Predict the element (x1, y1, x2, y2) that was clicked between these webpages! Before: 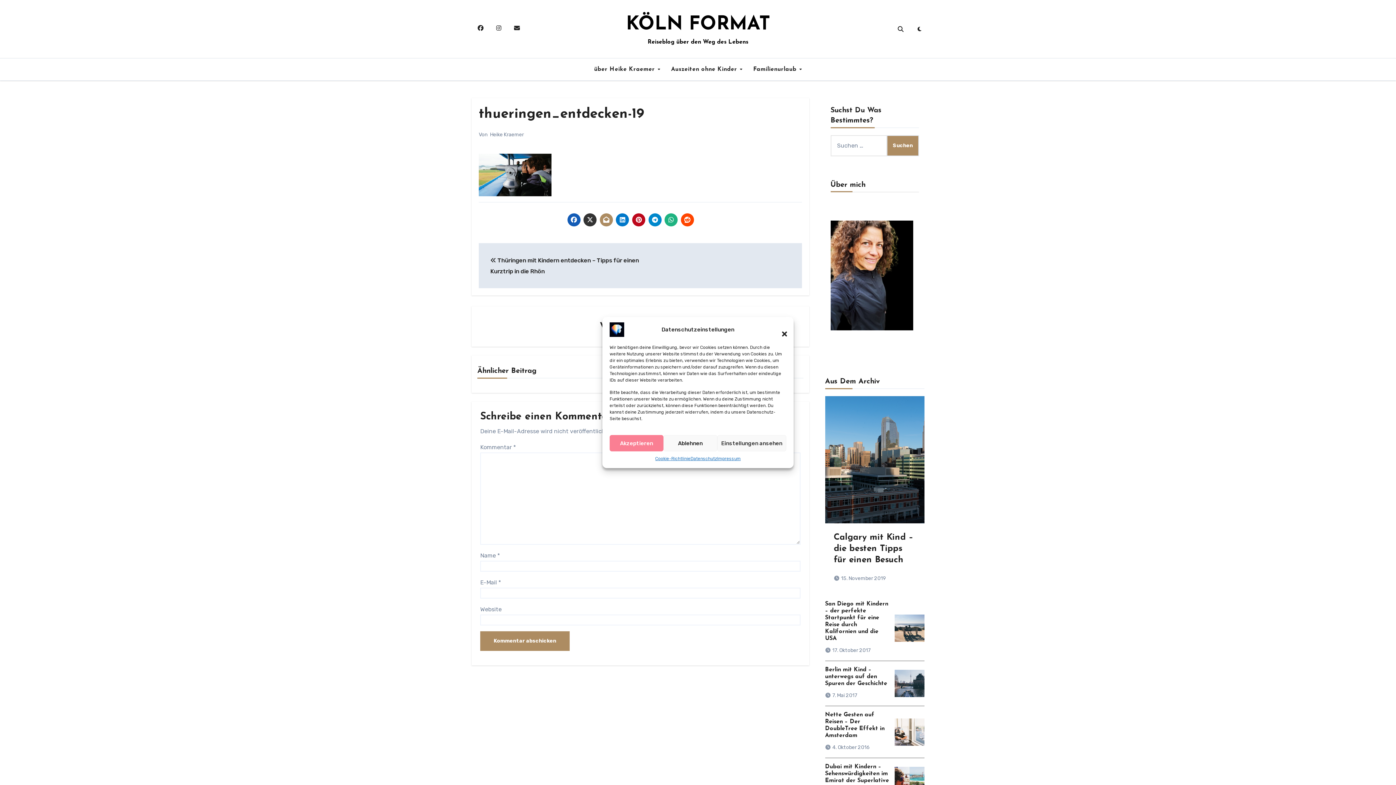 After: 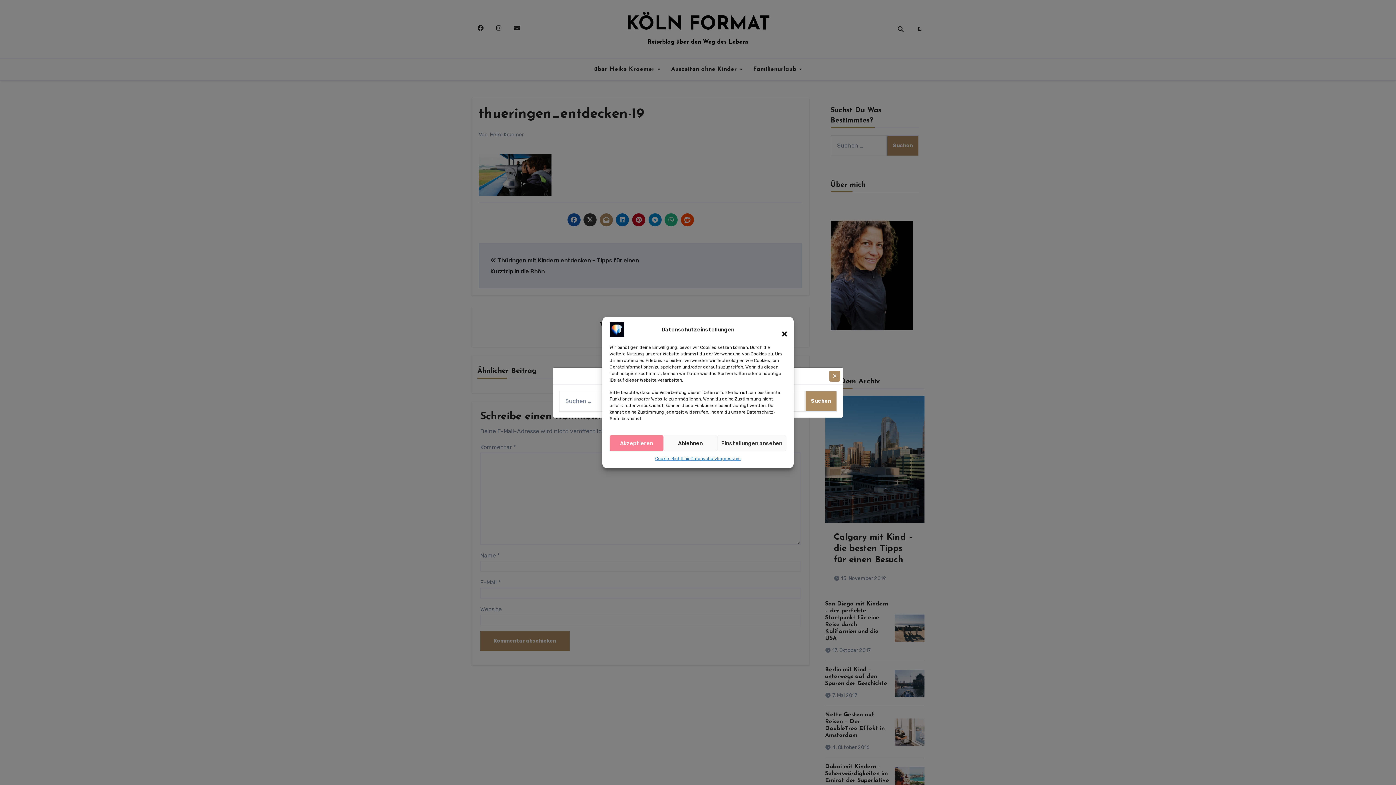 Action: bbox: (892, 20, 909, 37)